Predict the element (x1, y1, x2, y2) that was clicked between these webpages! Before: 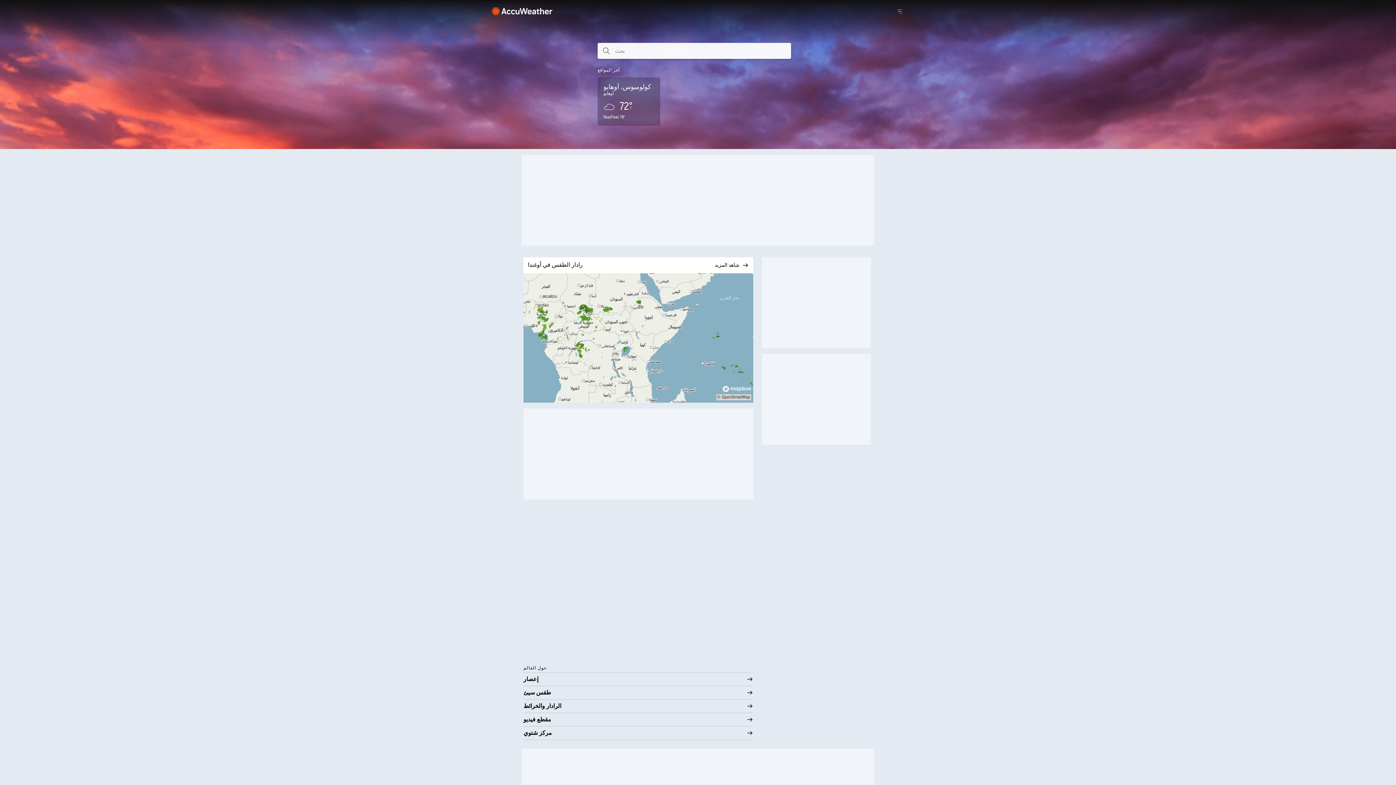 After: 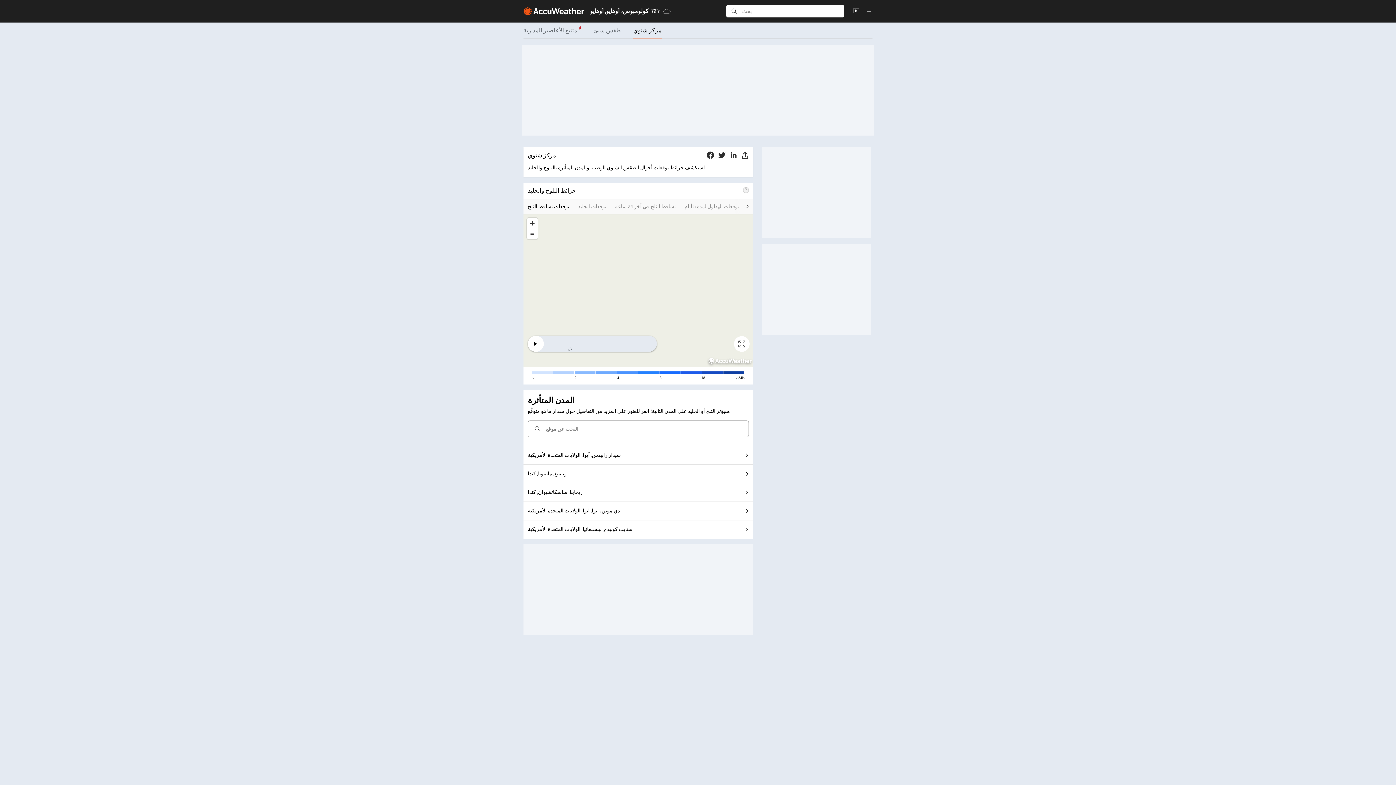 Action: bbox: (523, 726, 753, 740) label: مركز شتوي